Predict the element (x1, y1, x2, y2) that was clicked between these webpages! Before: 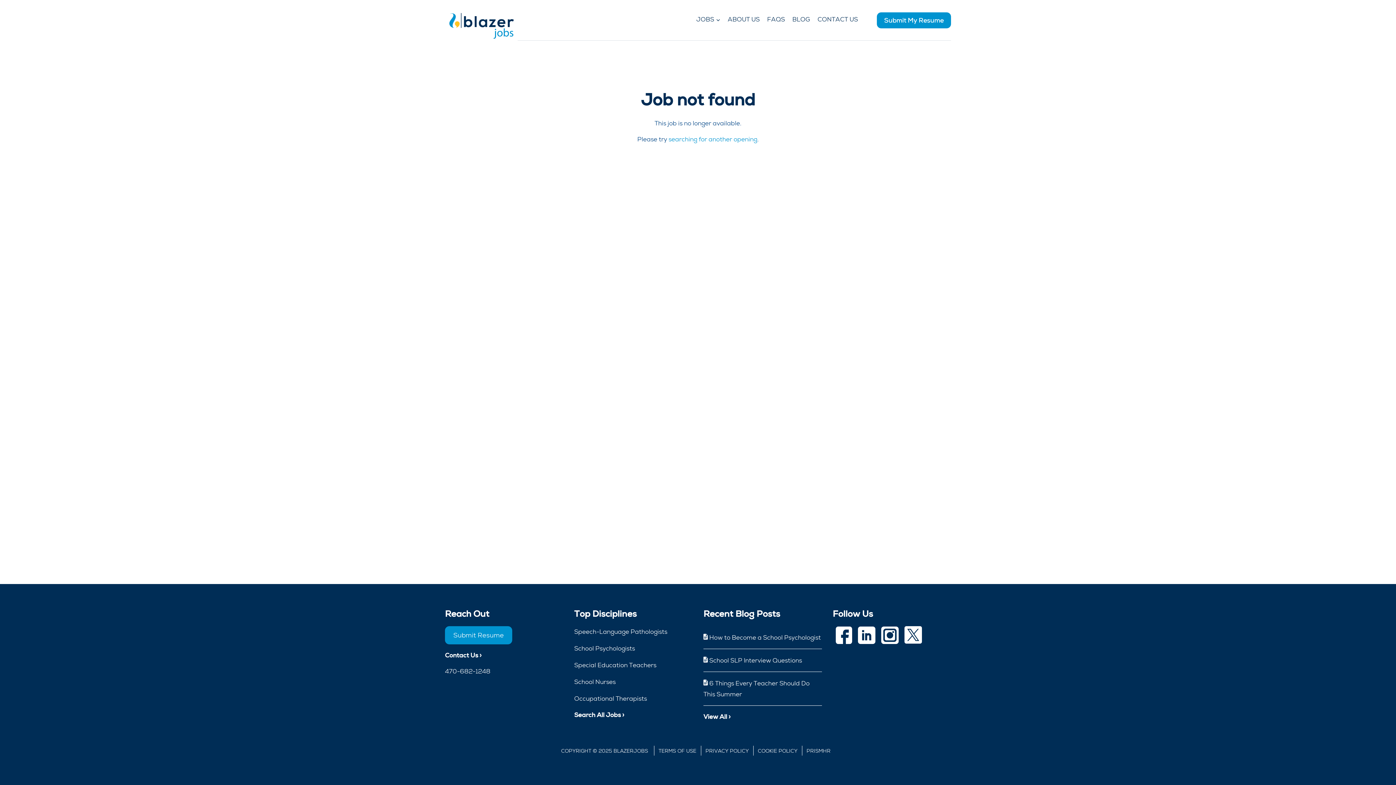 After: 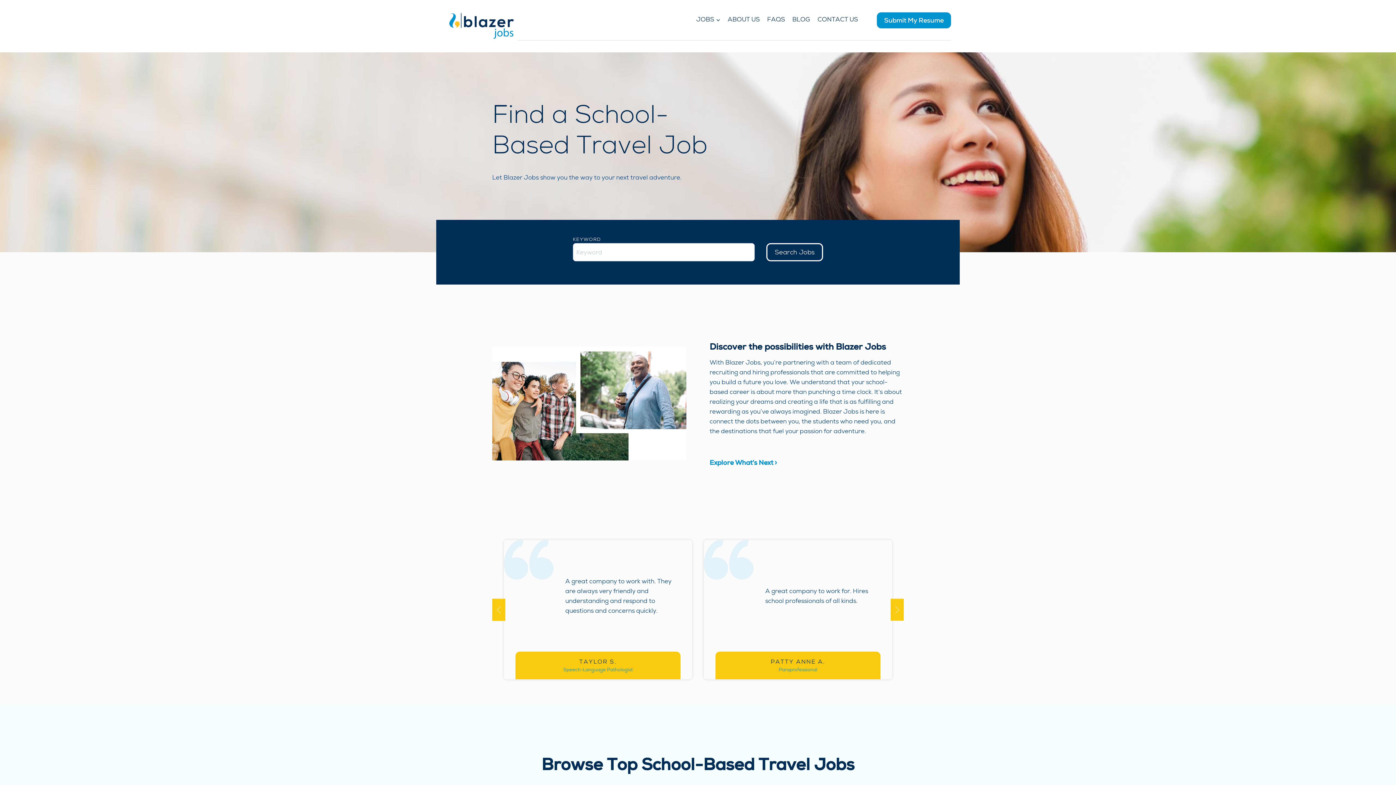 Action: bbox: (445, 11, 517, 40)